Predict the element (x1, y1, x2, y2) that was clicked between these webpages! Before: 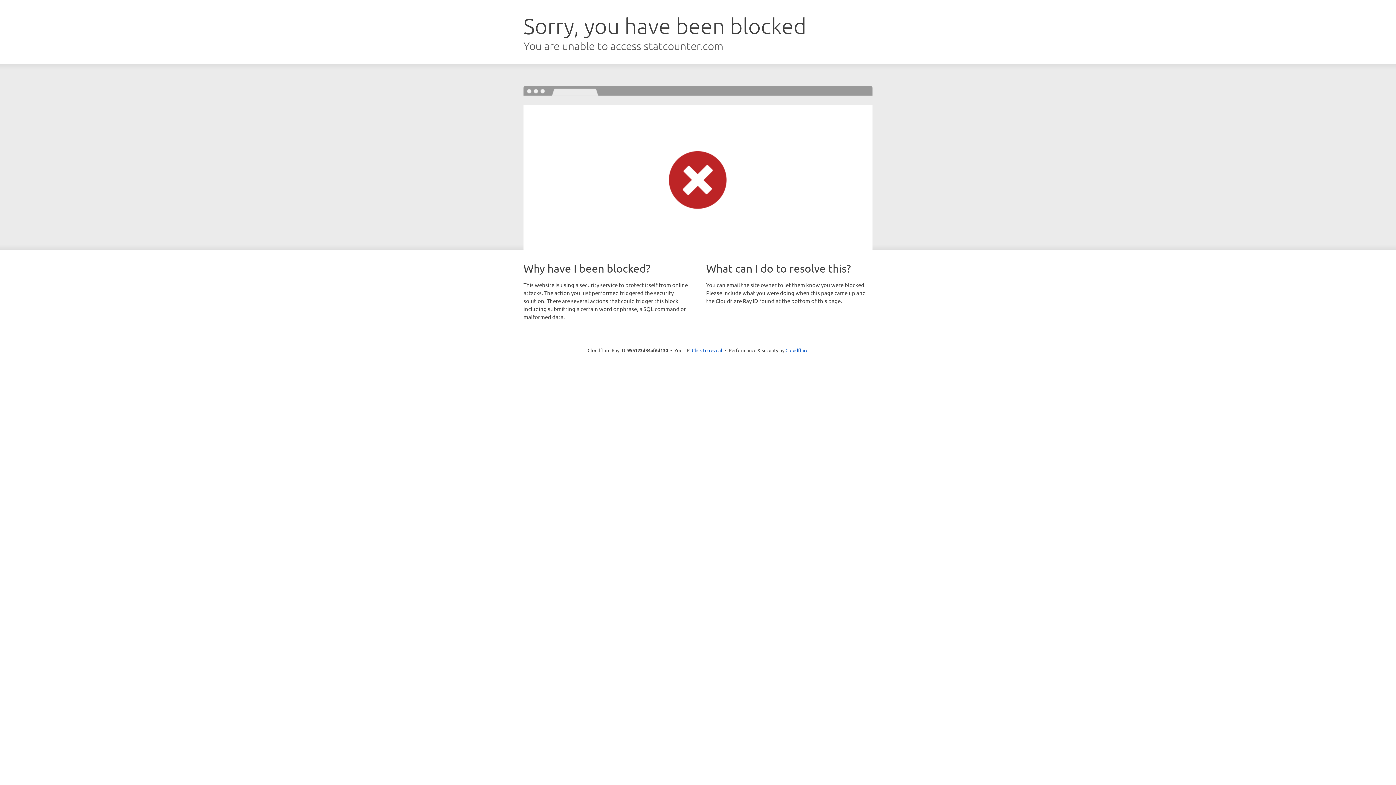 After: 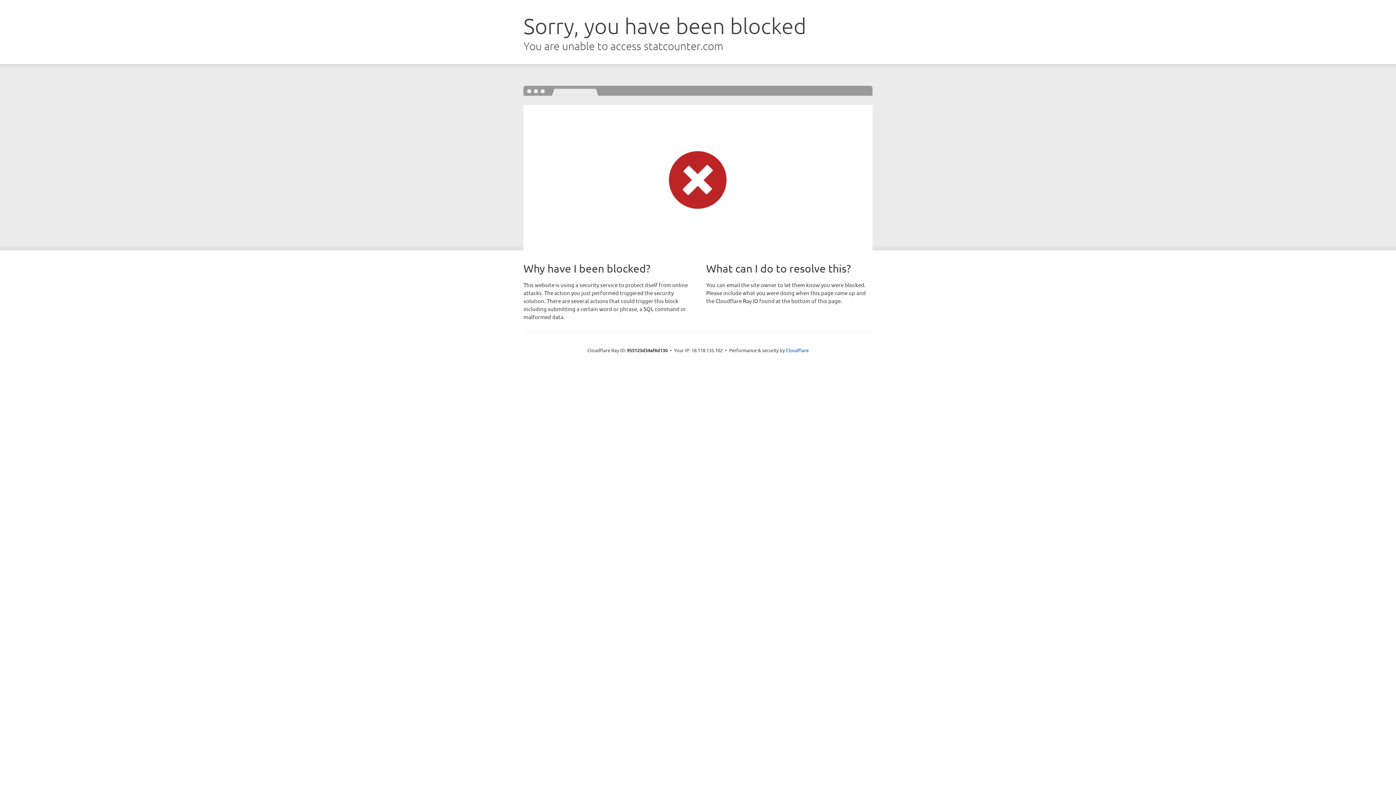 Action: bbox: (692, 346, 722, 353) label: Click to reveal